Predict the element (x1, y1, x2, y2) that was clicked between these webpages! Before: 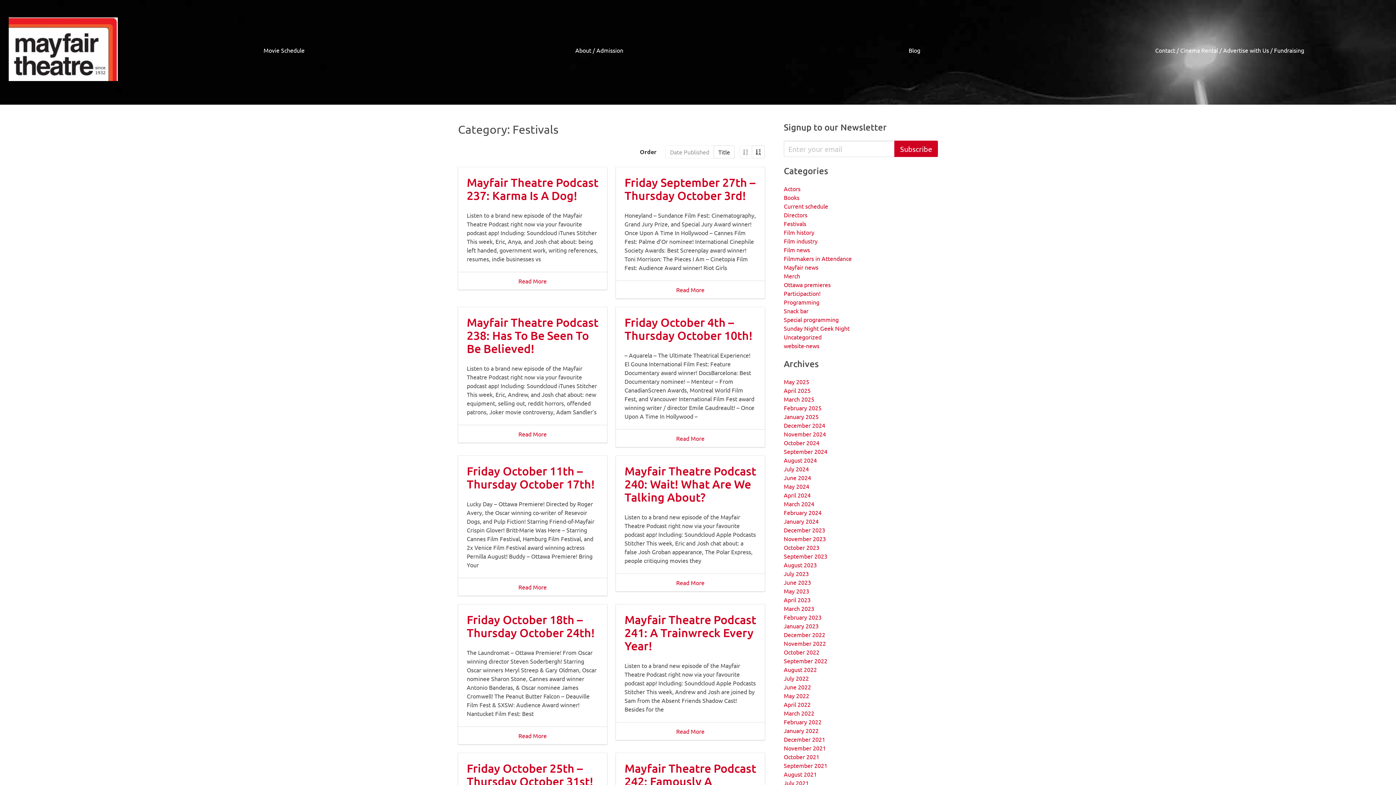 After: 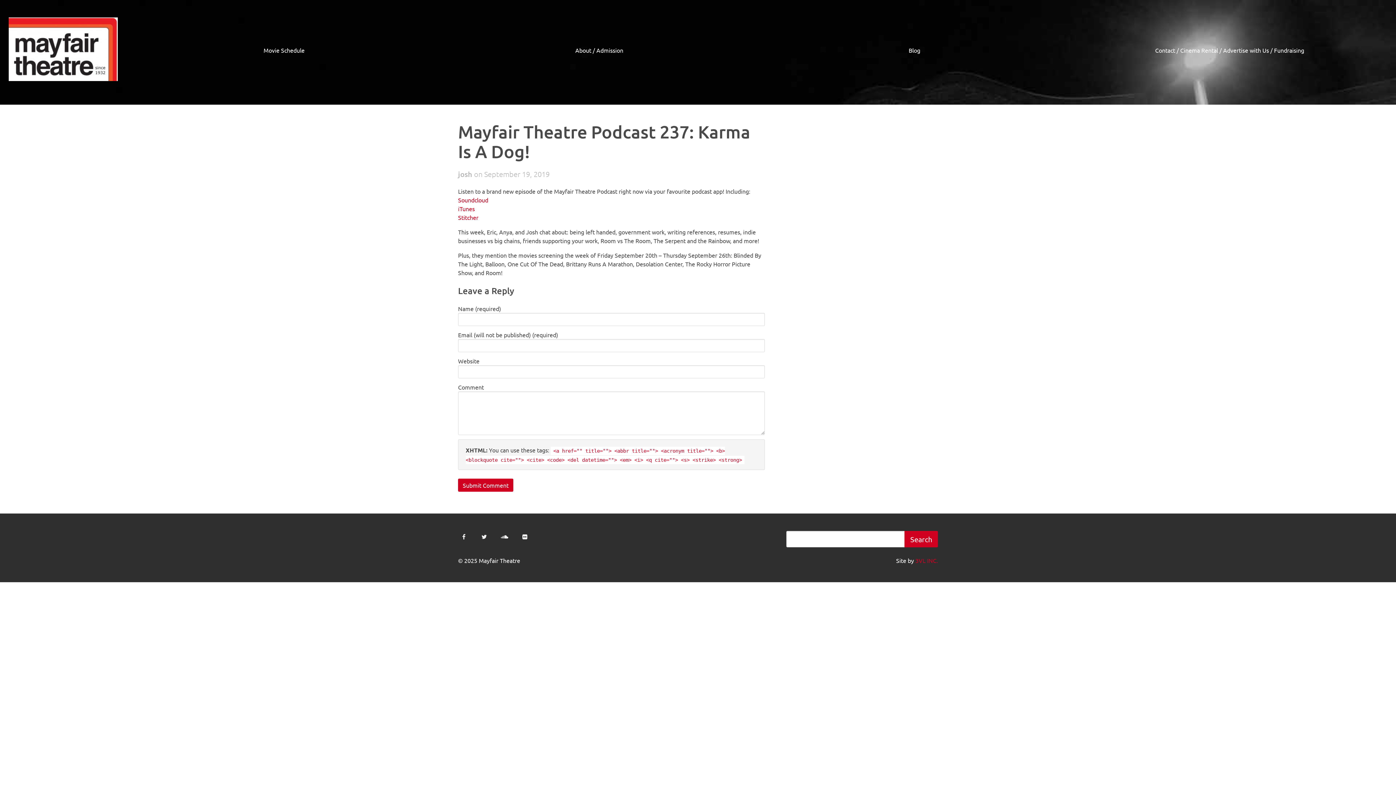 Action: bbox: (466, 175, 598, 202) label: Mayfair Theatre Podcast 237: Karma Is A Dog!